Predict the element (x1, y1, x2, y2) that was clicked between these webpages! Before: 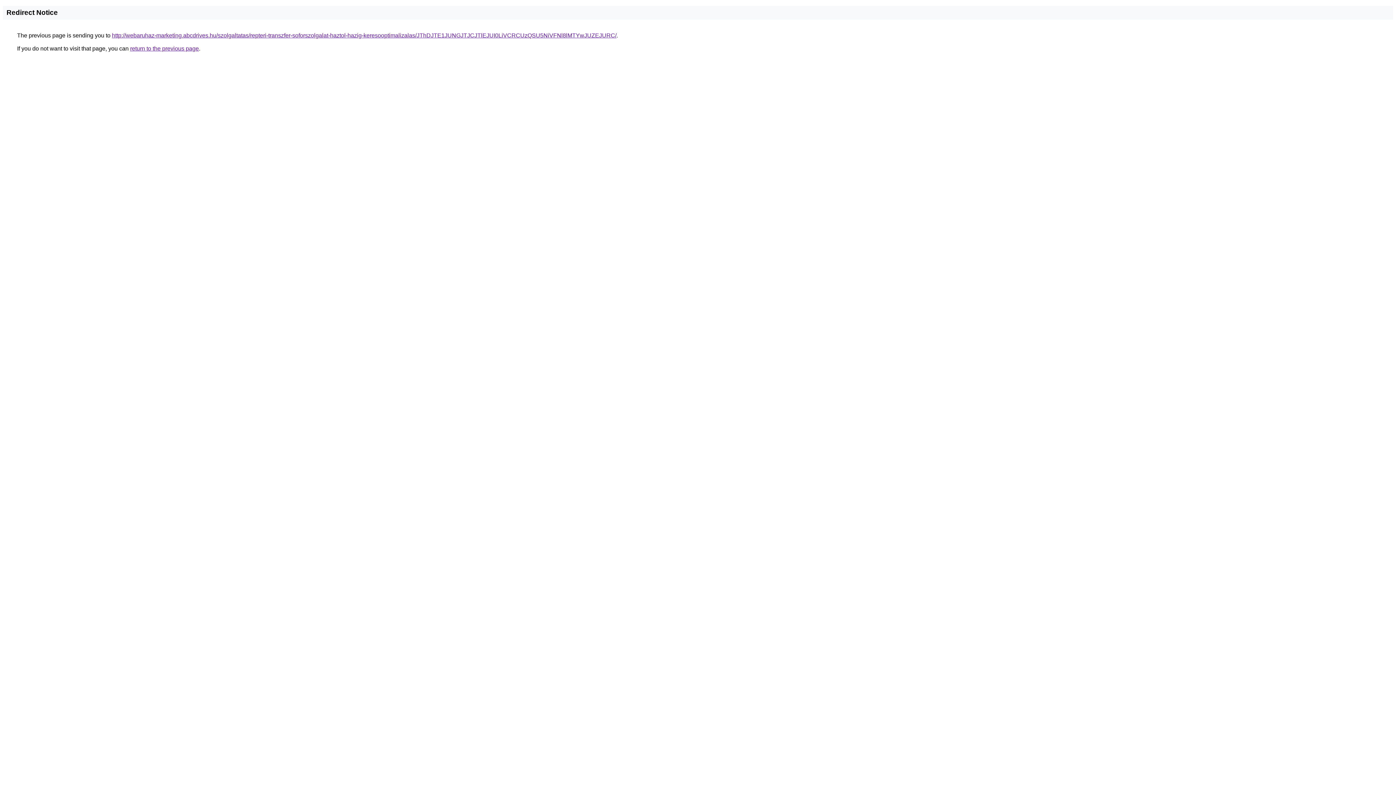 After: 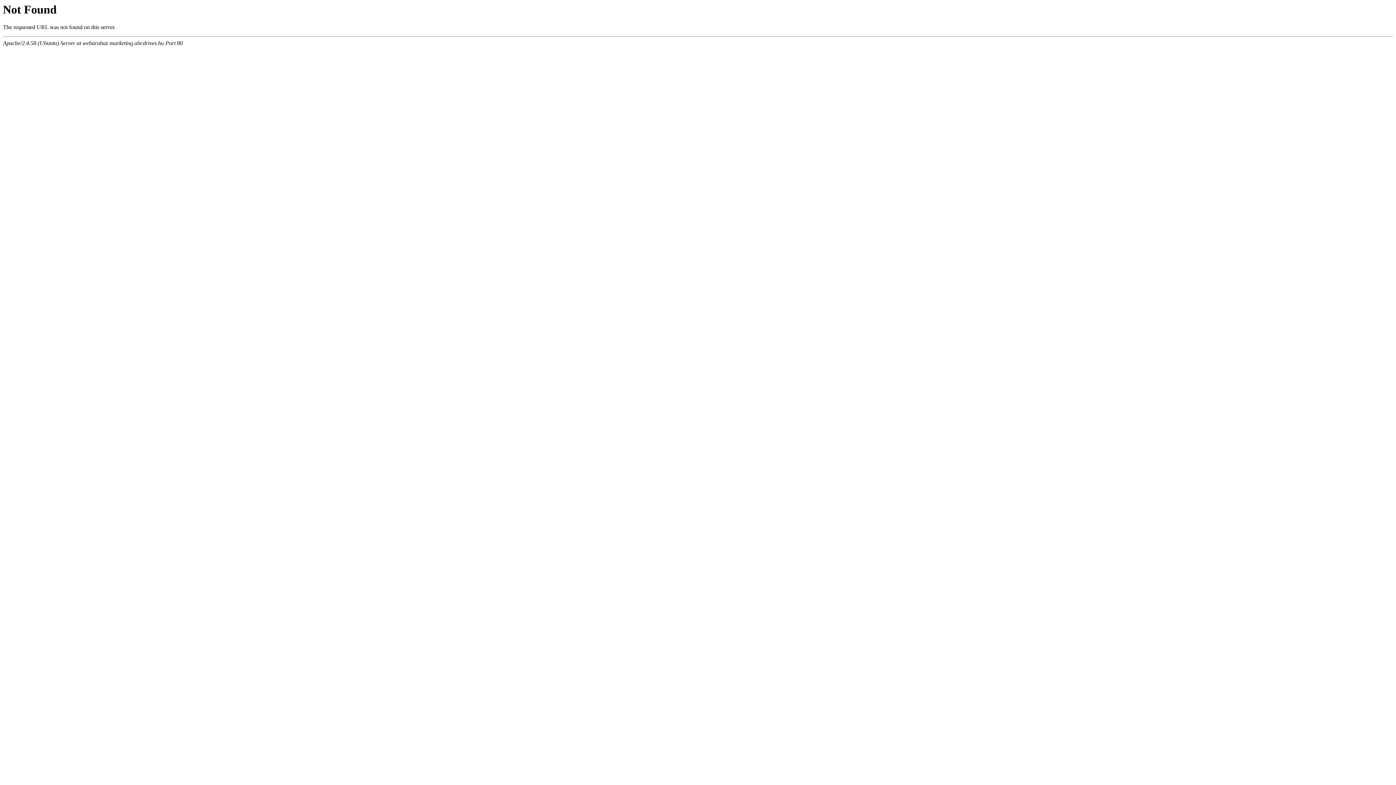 Action: bbox: (112, 32, 616, 38) label: http://webaruhaz-marketing.abcdrives.hu/szolgaltatas/repteri-transzfer-soforszolgalat-haztol-hazig-keresooptimalizalas/JThDJTE1JUNGJTJCJTlEJUI0LiVCRCUzQSU5NiVFNl8lMTYwJUZEJURC/